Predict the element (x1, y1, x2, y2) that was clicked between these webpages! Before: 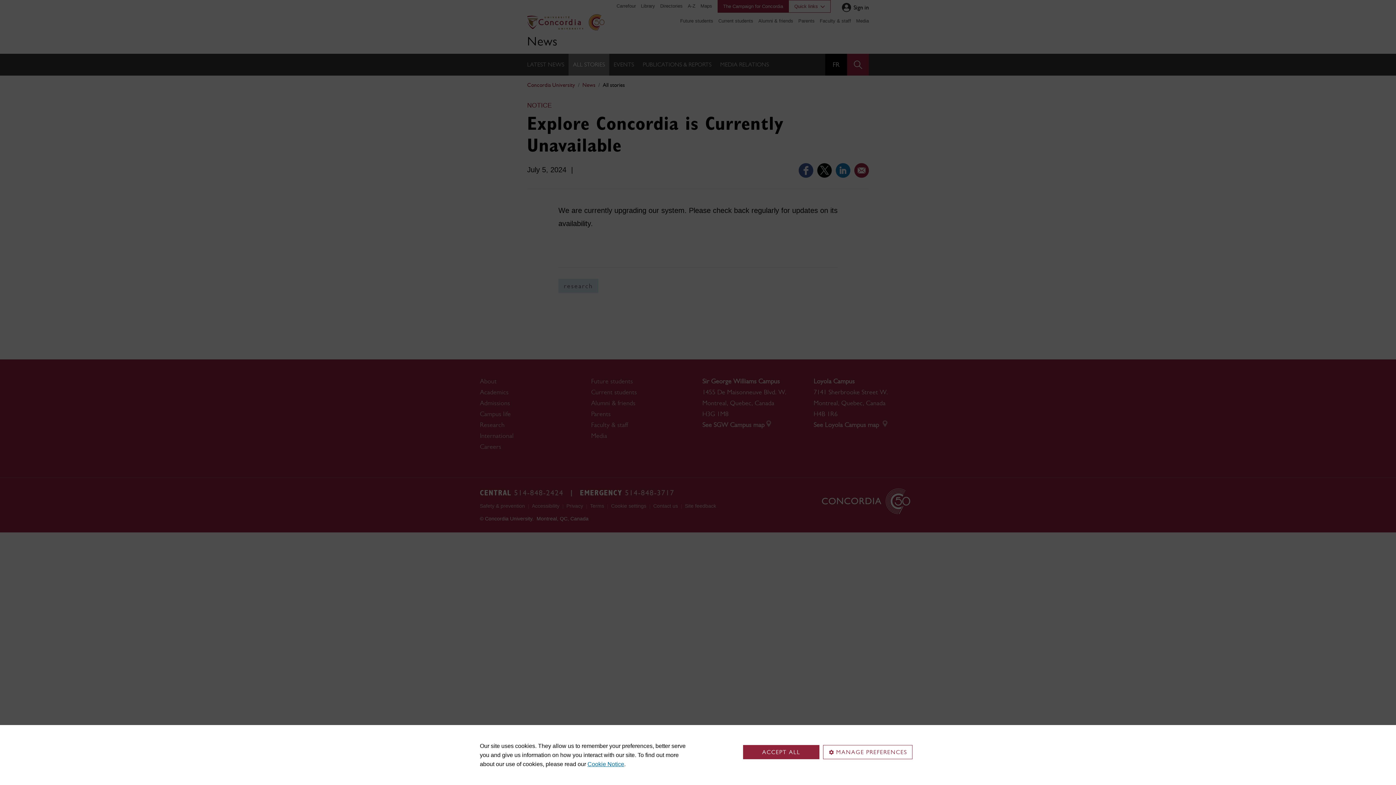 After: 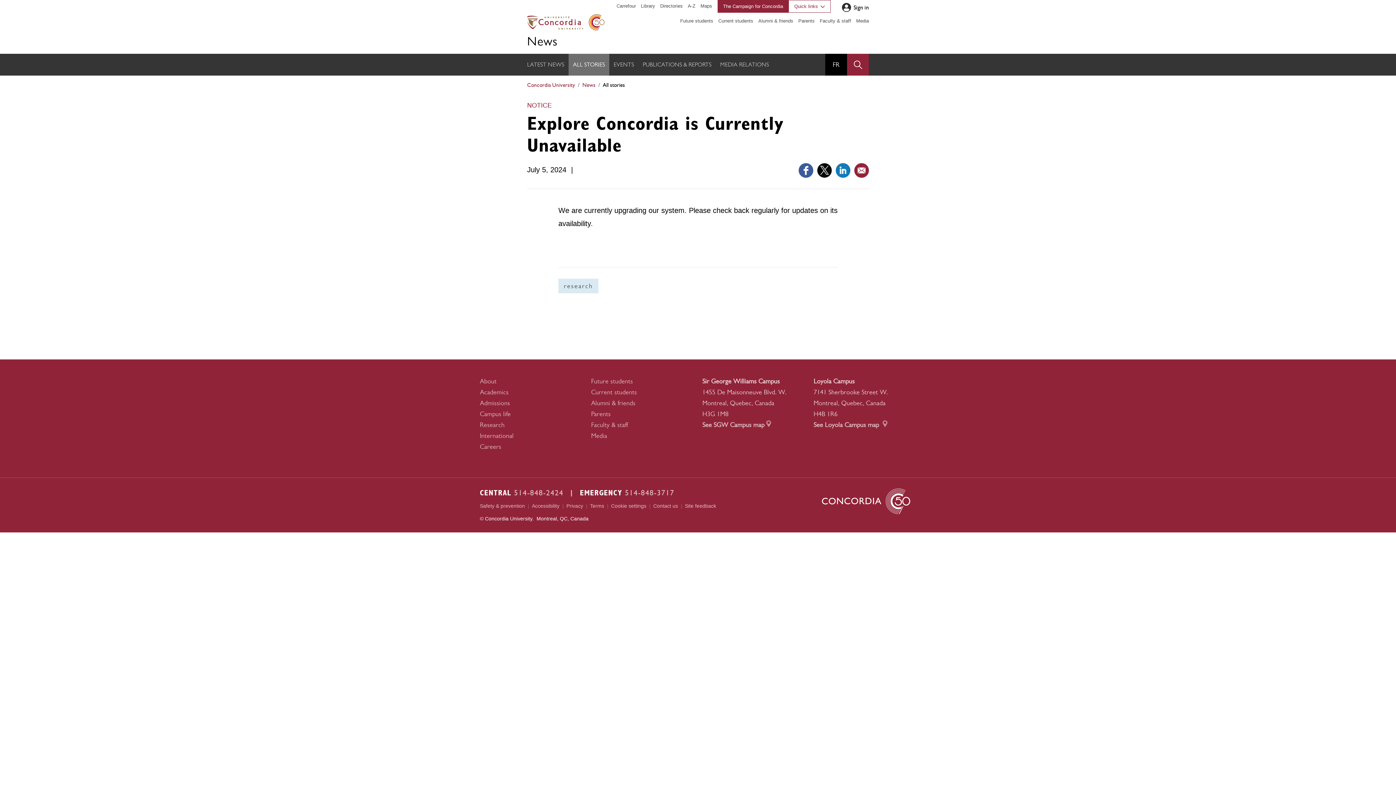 Action: bbox: (743, 745, 819, 759) label: ACCEPT ALL